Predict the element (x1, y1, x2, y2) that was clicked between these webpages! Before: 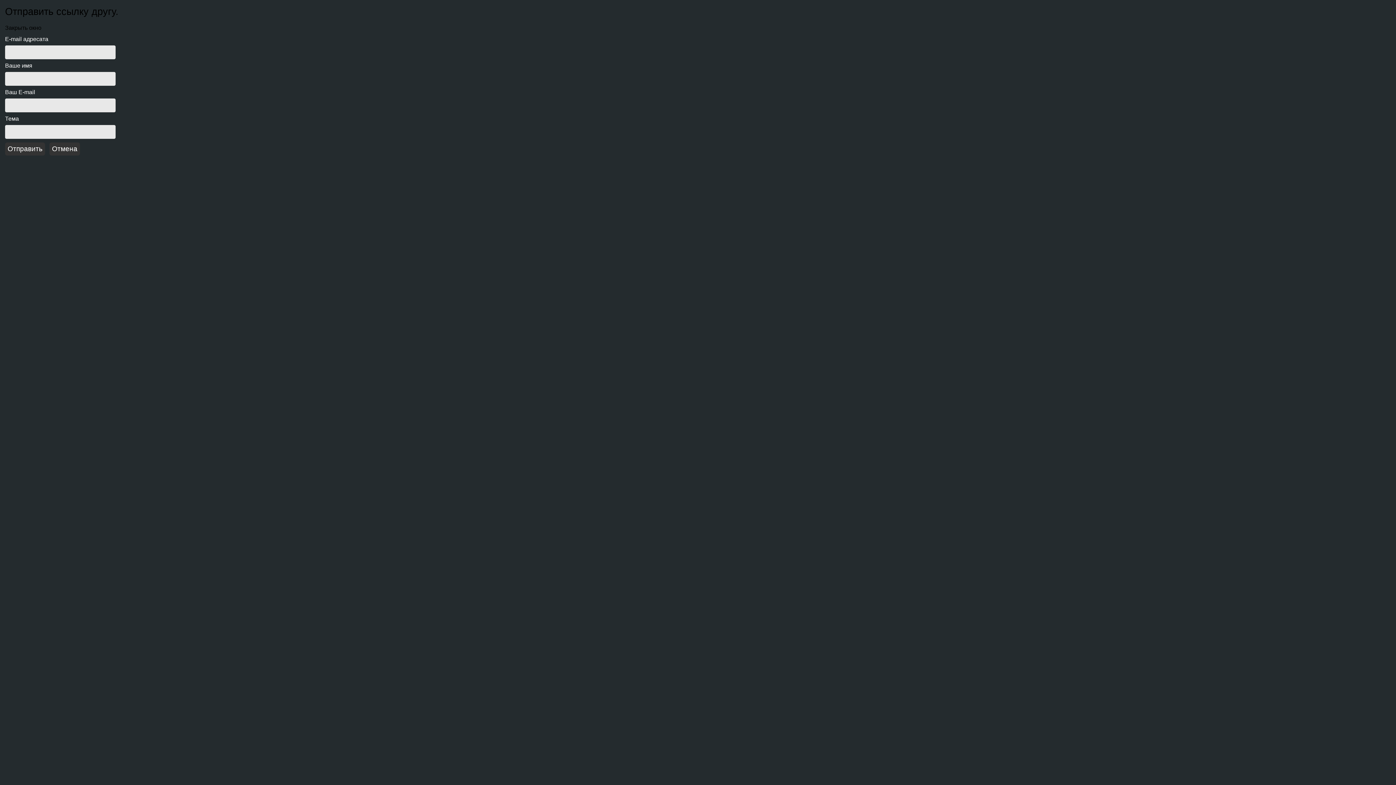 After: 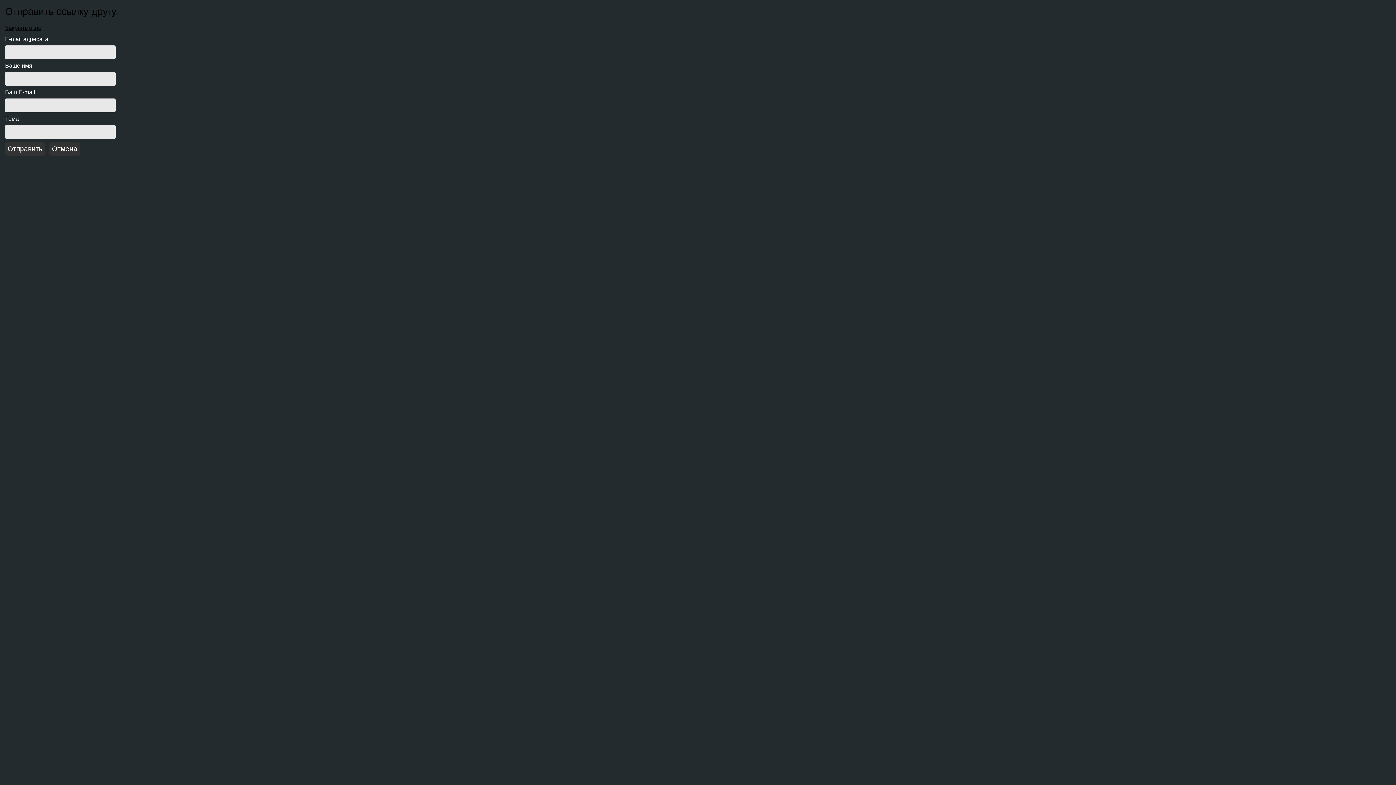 Action: label: Закрыть окно bbox: (5, 24, 41, 30)